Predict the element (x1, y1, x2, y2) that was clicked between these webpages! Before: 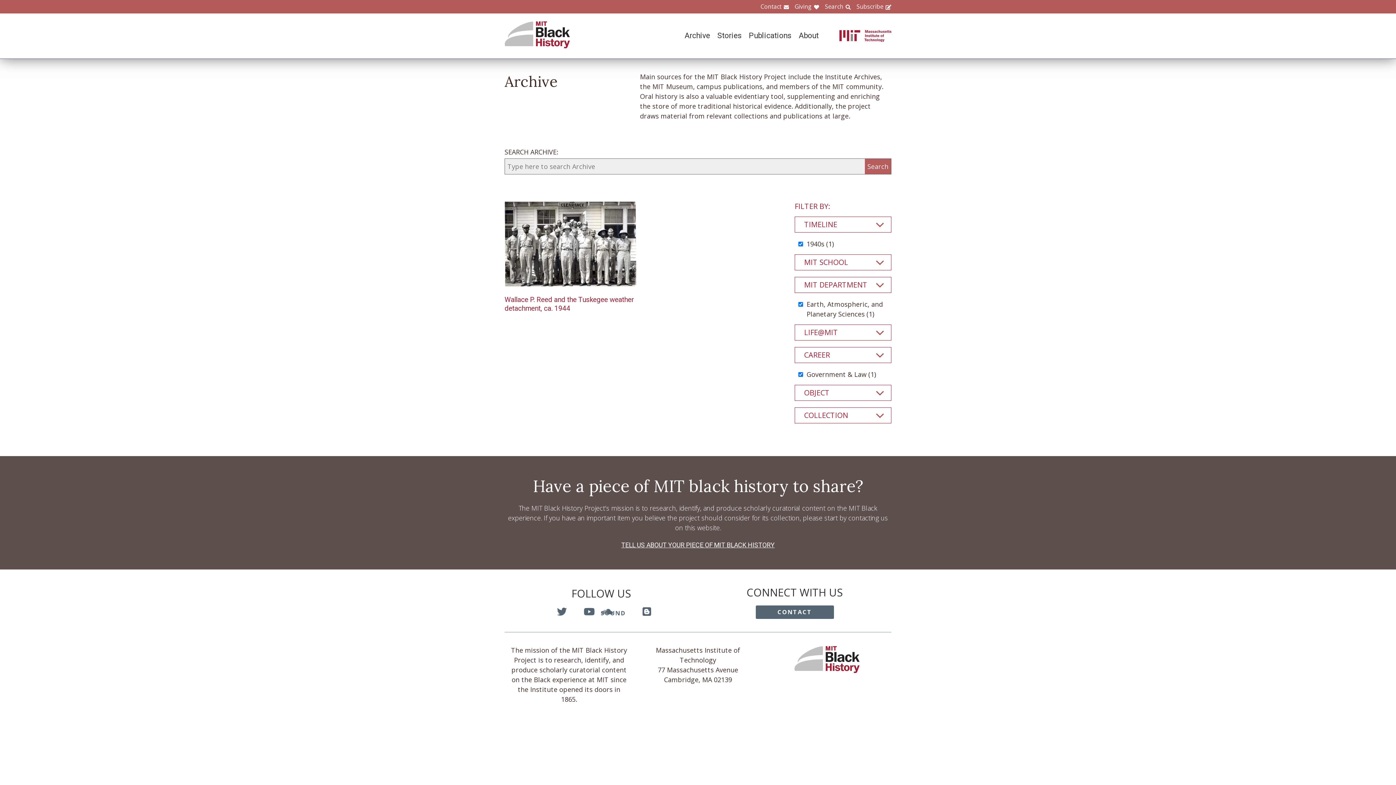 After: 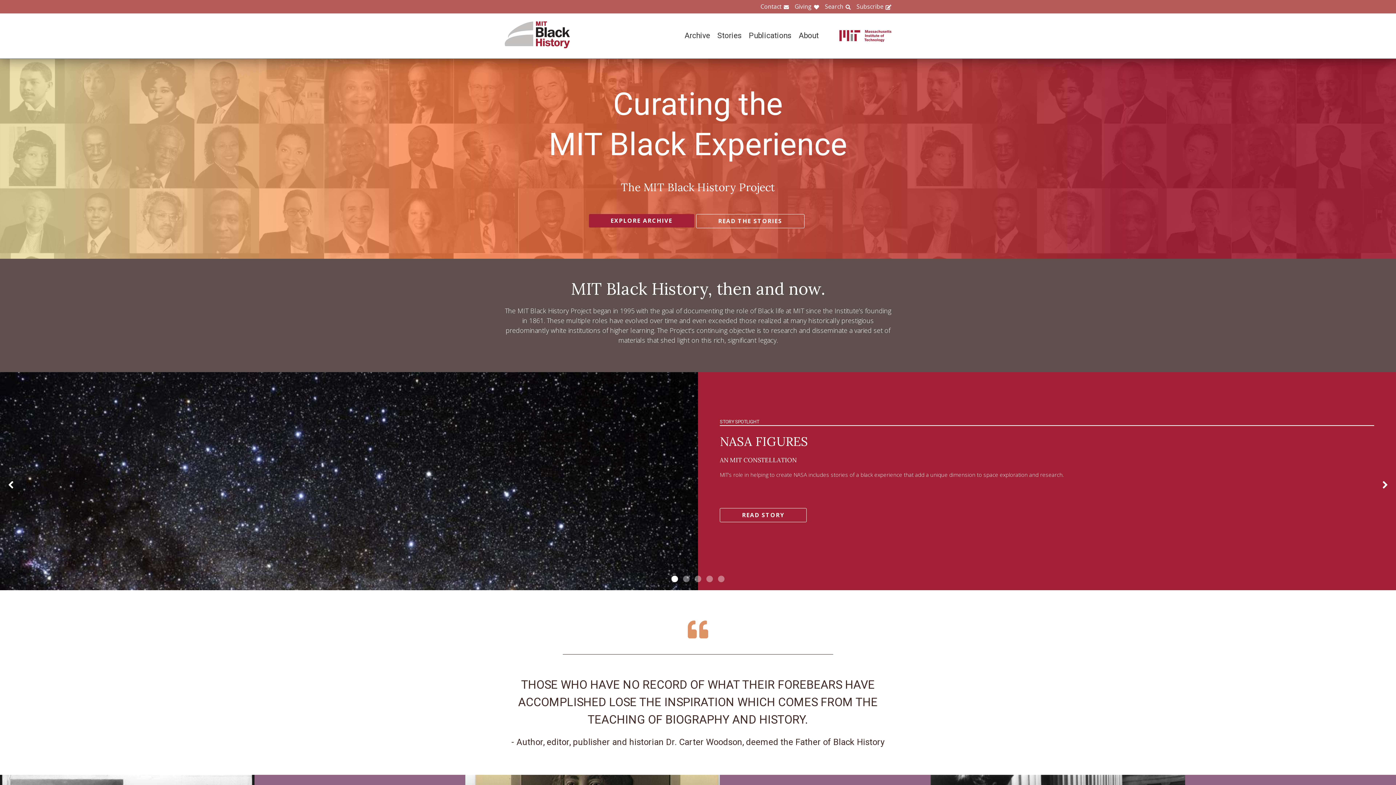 Action: bbox: (504, 41, 570, 50) label: MIT Black History